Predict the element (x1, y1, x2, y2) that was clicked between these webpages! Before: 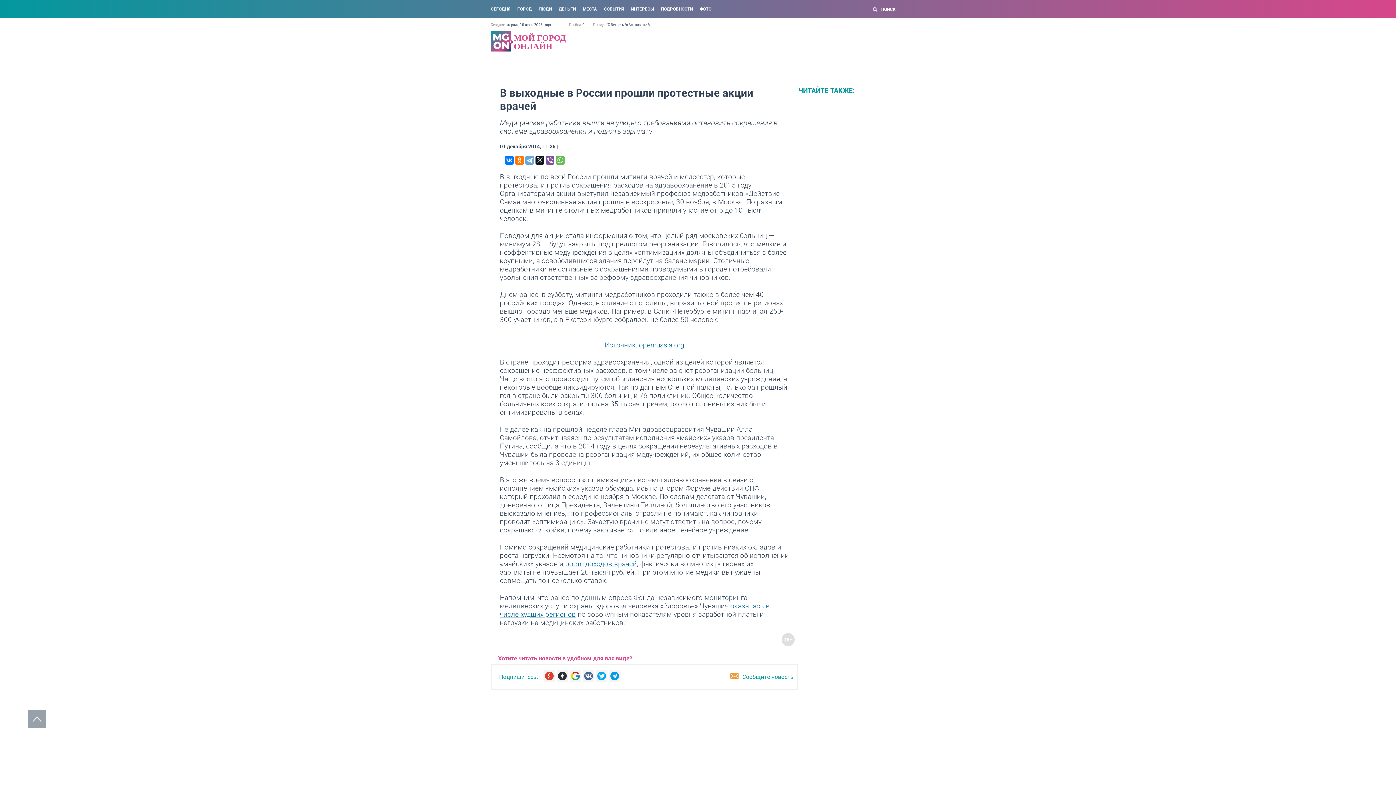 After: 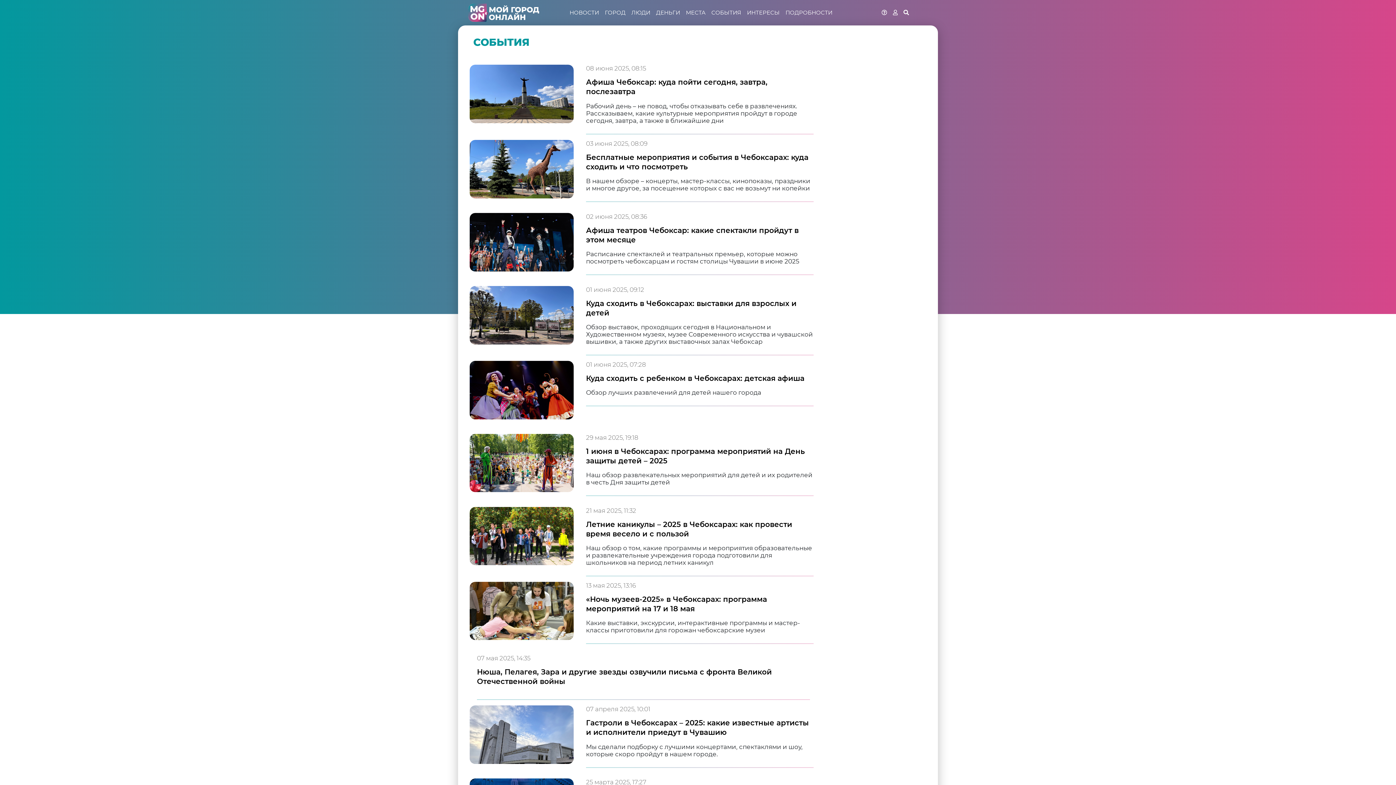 Action: bbox: (604, 6, 624, 11) label: СОБЫТИЯ